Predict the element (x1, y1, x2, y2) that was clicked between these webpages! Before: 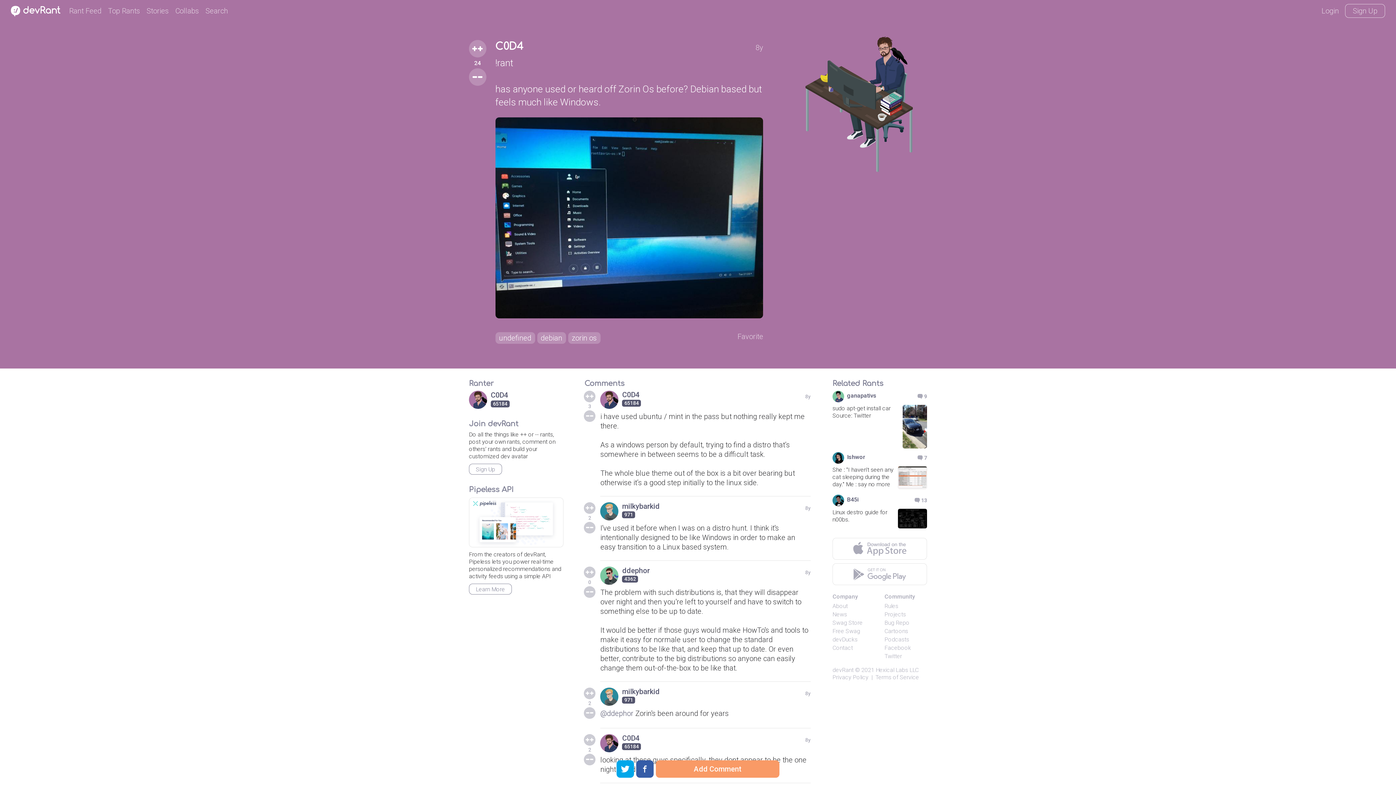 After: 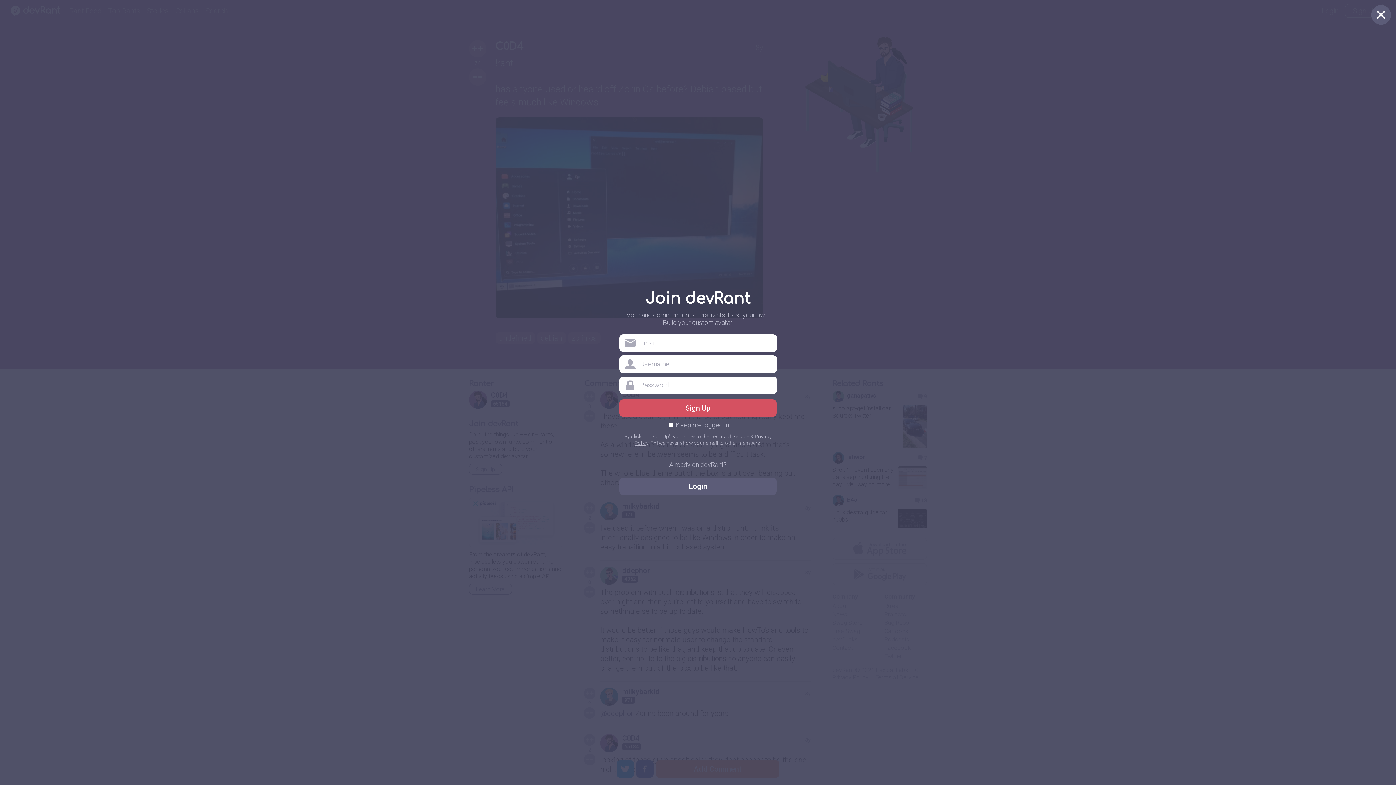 Action: bbox: (584, 390, 595, 402)